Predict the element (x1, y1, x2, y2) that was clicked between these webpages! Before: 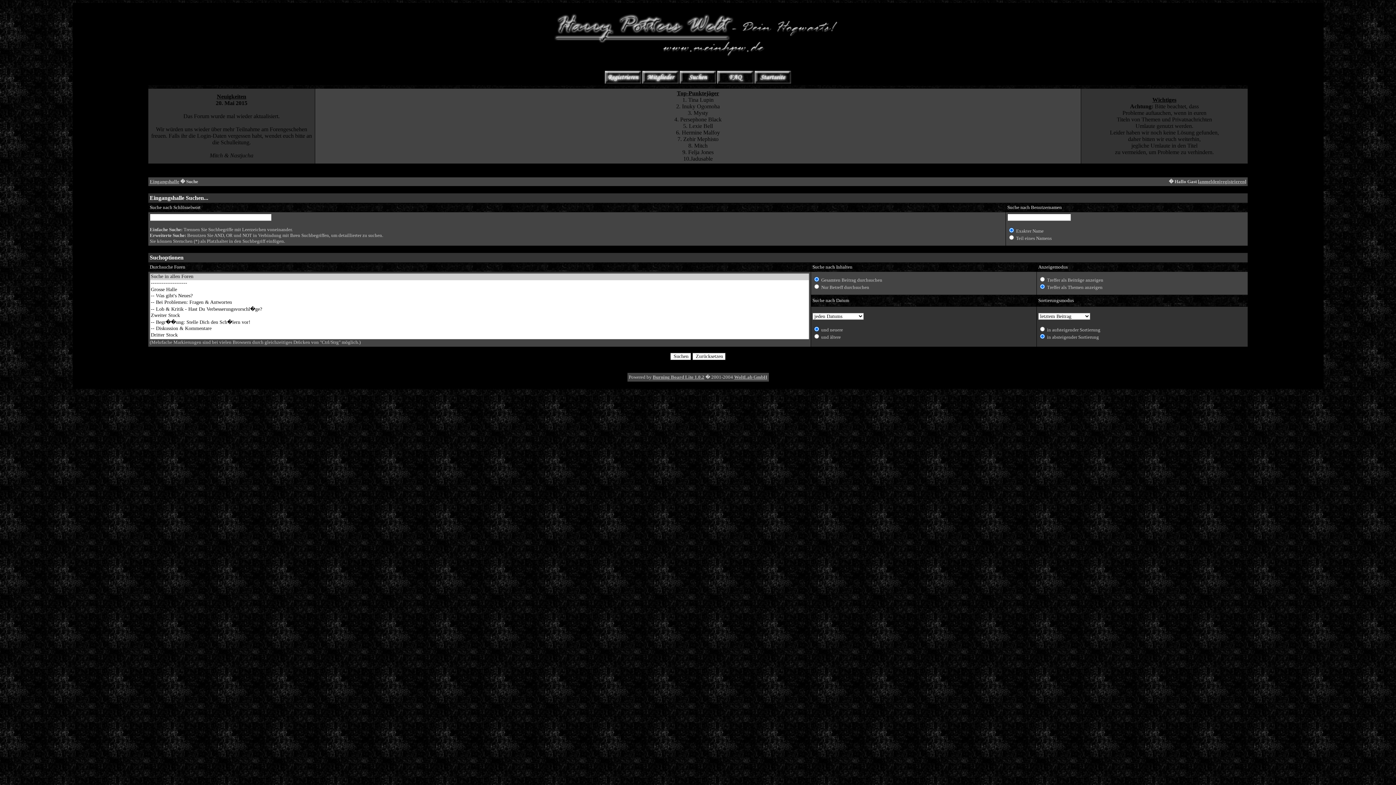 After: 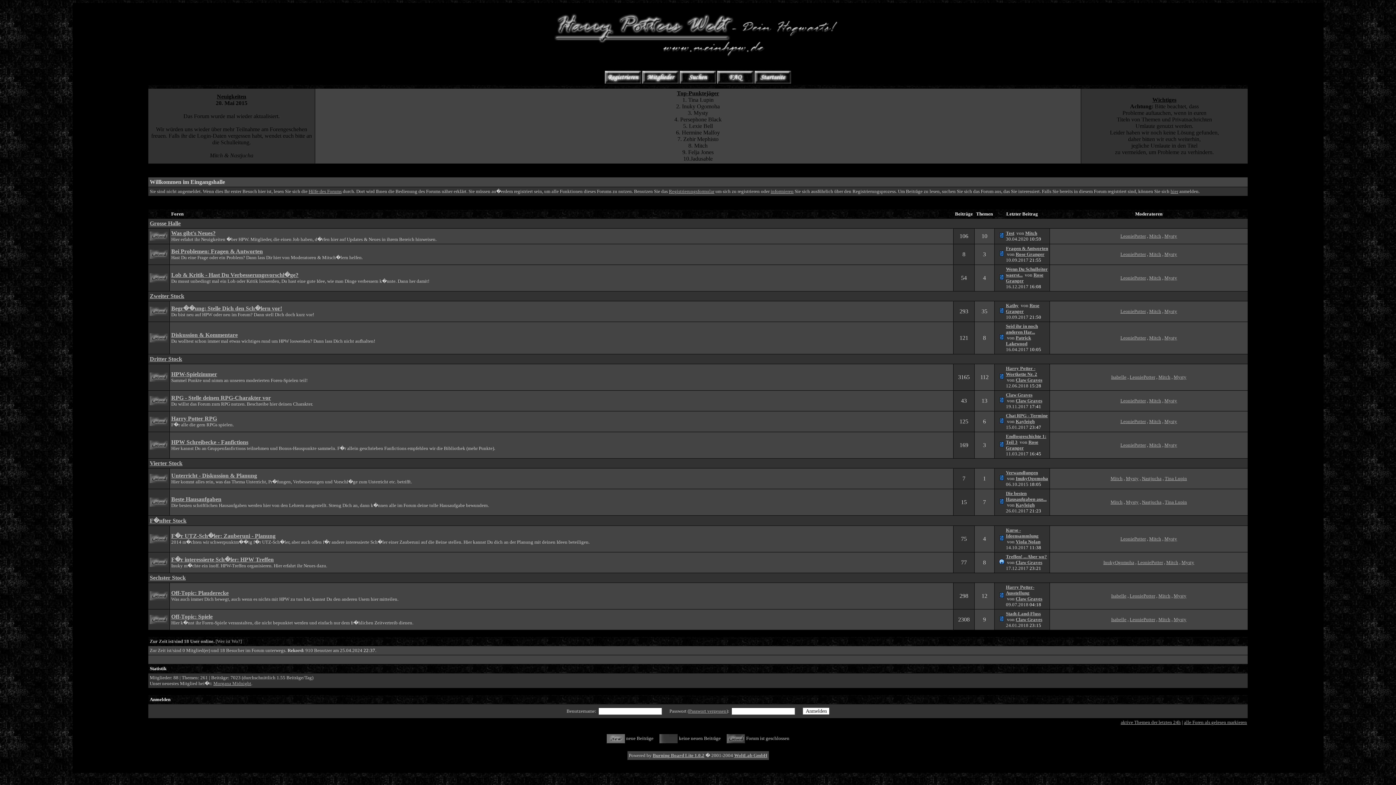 Action: bbox: (72, 3, 1323, 57)